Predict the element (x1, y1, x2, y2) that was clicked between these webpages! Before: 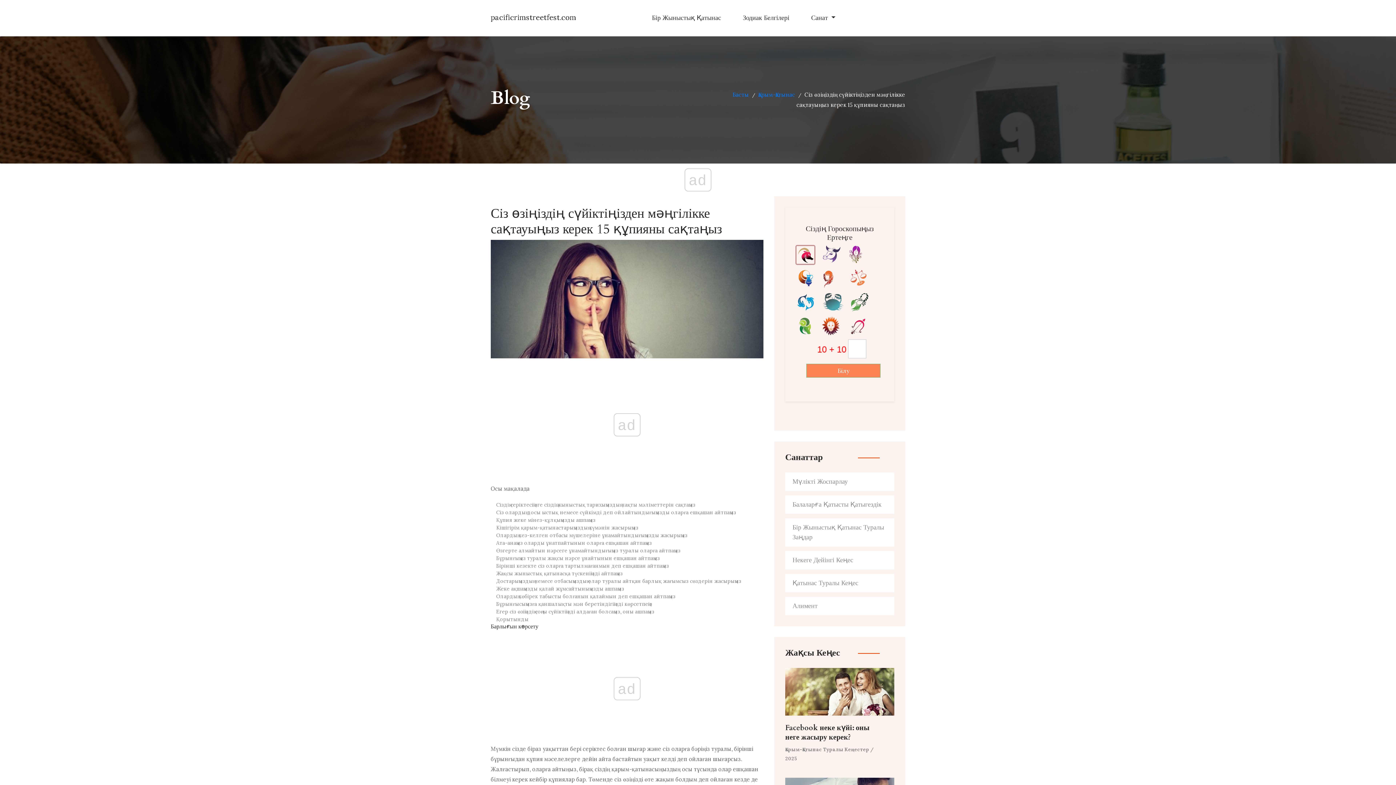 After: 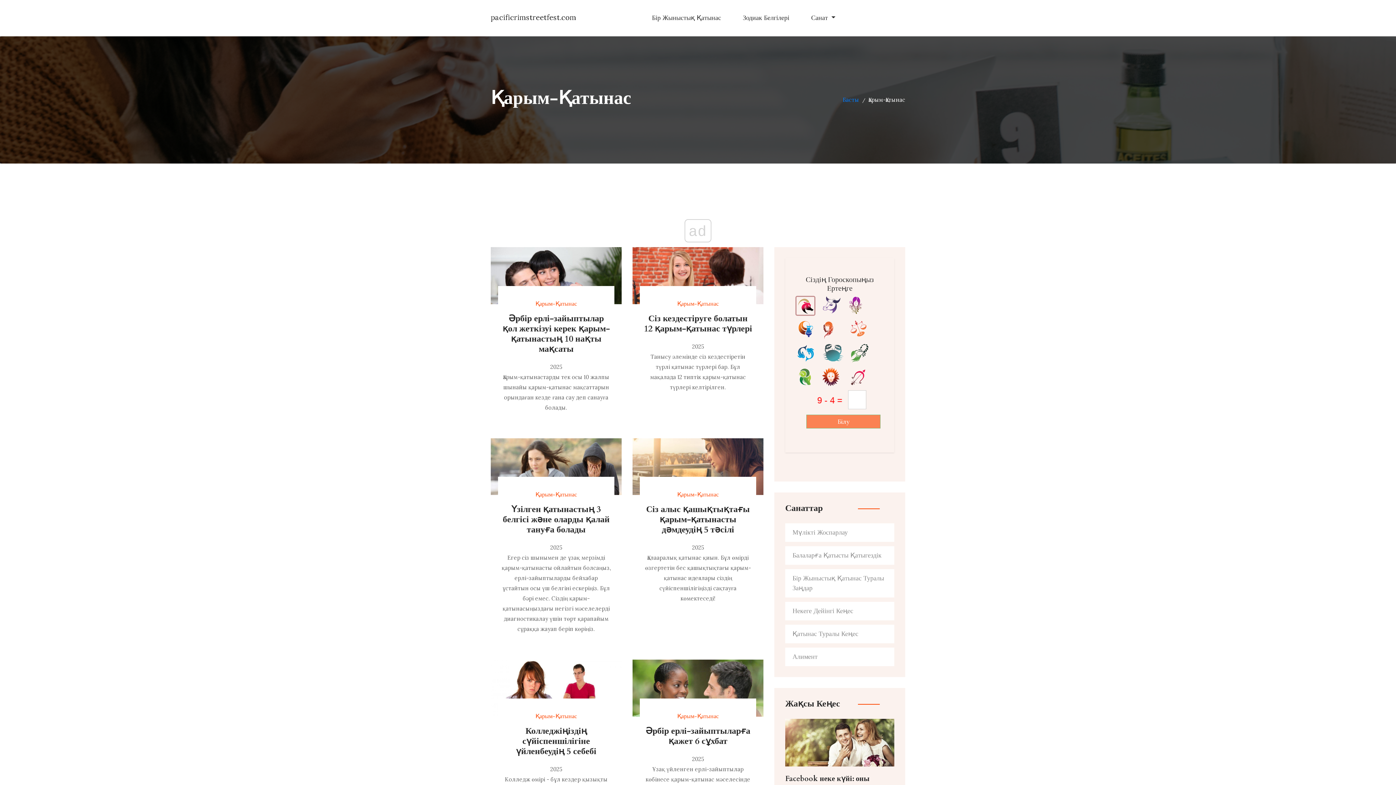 Action: label: Қарым-Қатынас bbox: (758, 91, 795, 98)